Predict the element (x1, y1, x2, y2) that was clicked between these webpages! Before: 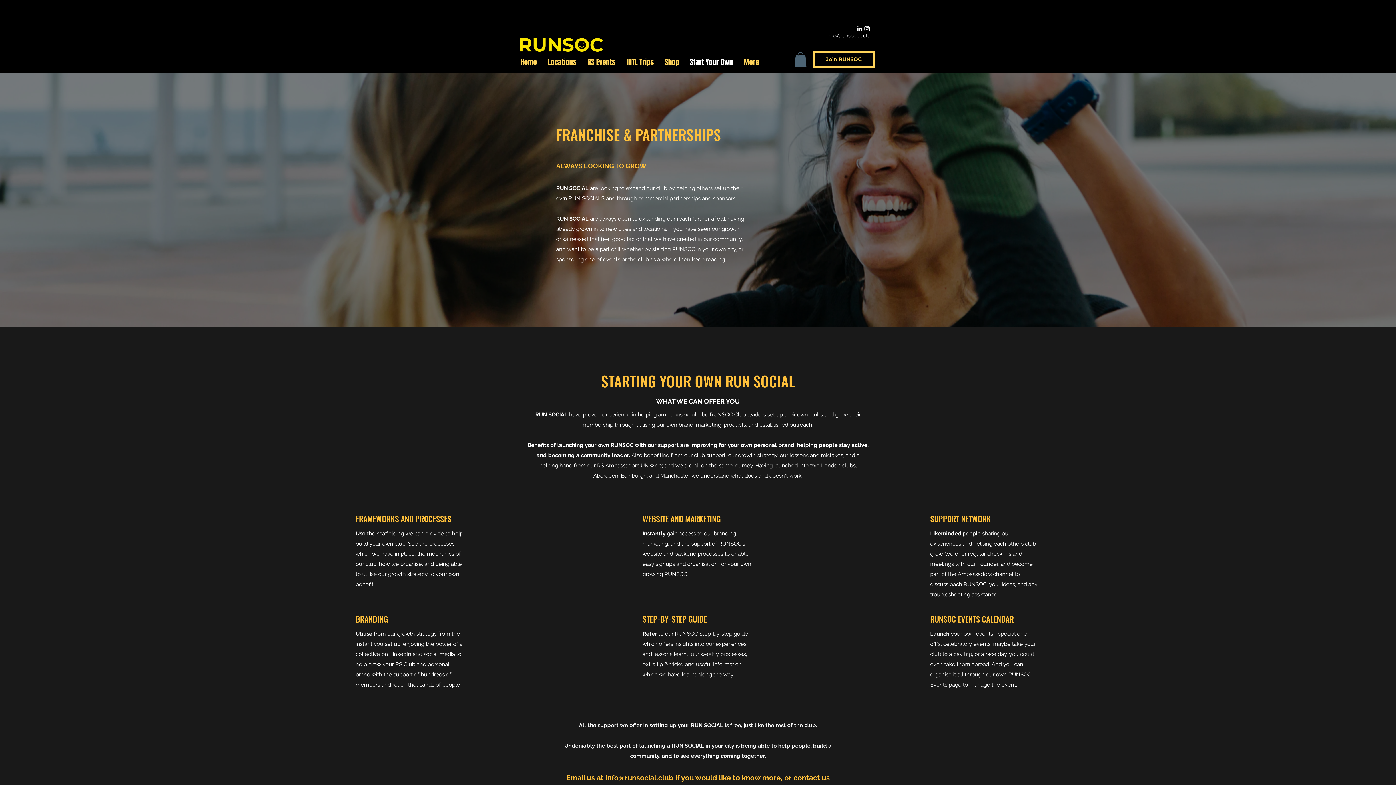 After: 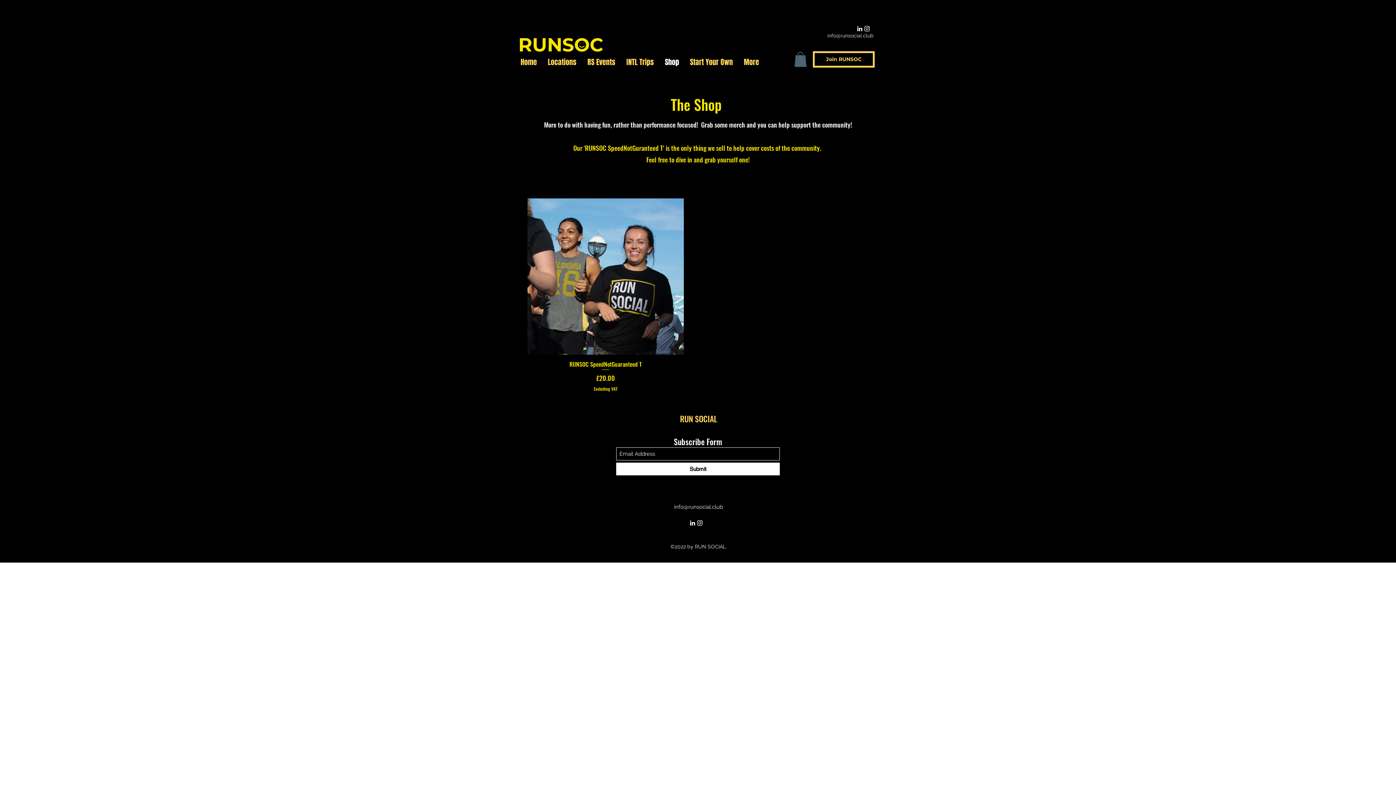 Action: label: Shop bbox: (659, 56, 684, 67)